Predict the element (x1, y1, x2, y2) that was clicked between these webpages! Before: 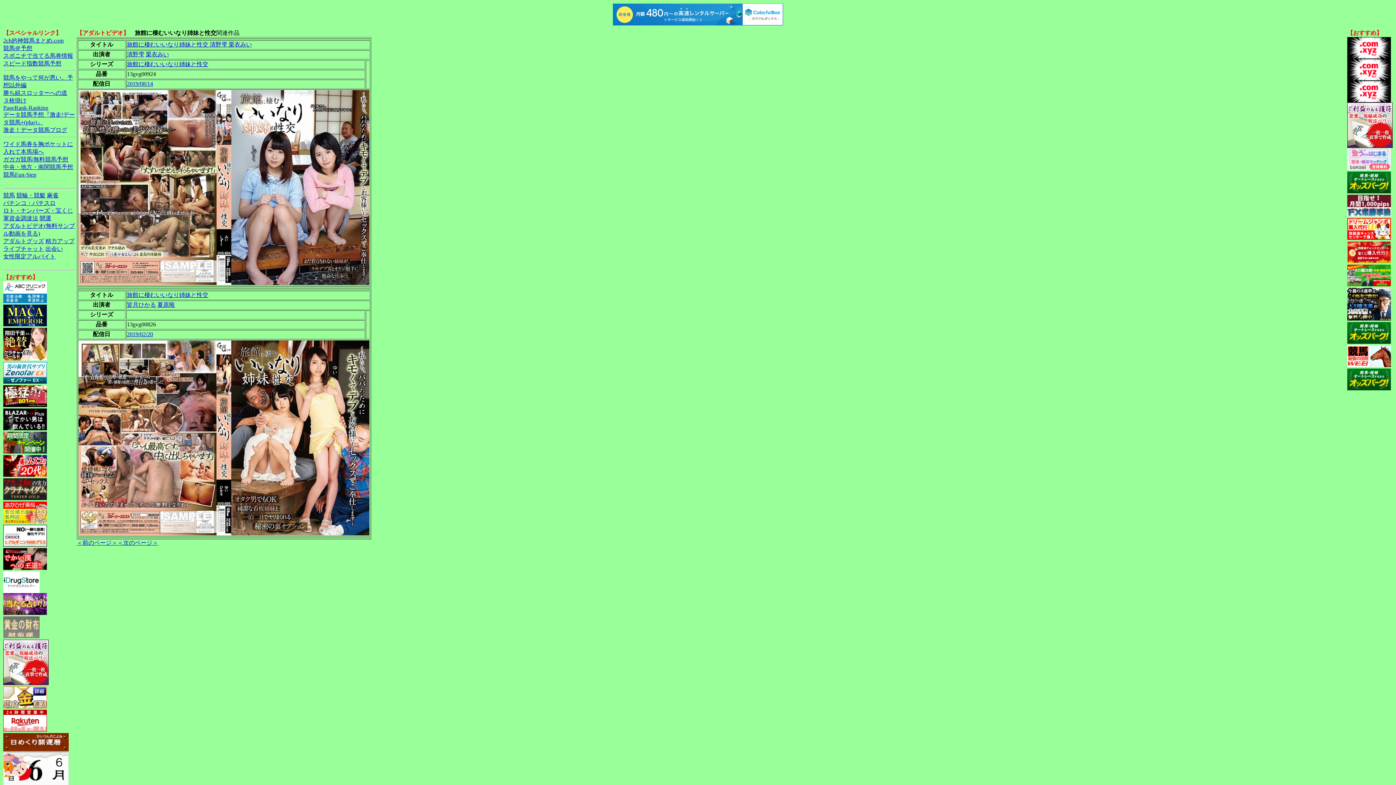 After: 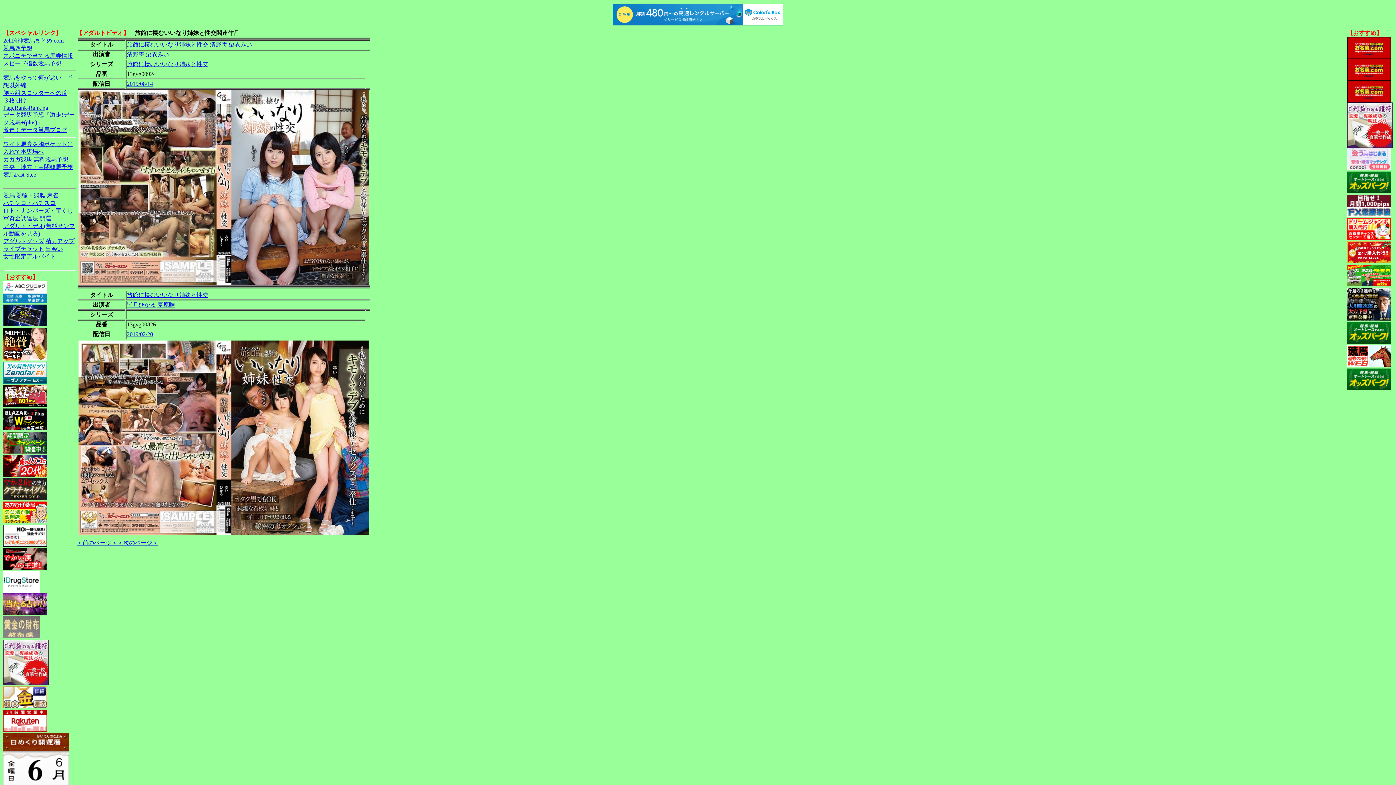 Action: bbox: (126, 41, 252, 47) label: 旅館に棲むいいなり姉妹と性交 清野雫 栗衣みい